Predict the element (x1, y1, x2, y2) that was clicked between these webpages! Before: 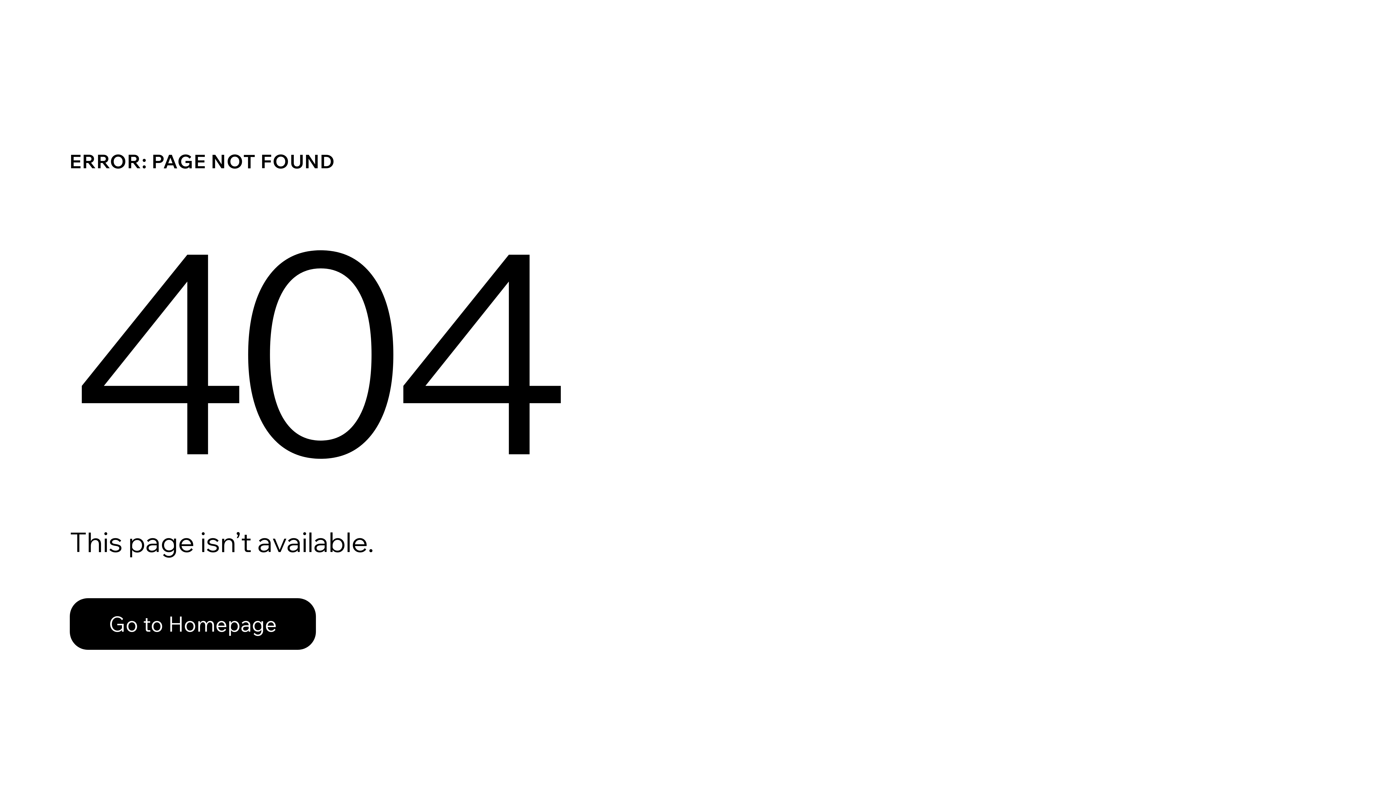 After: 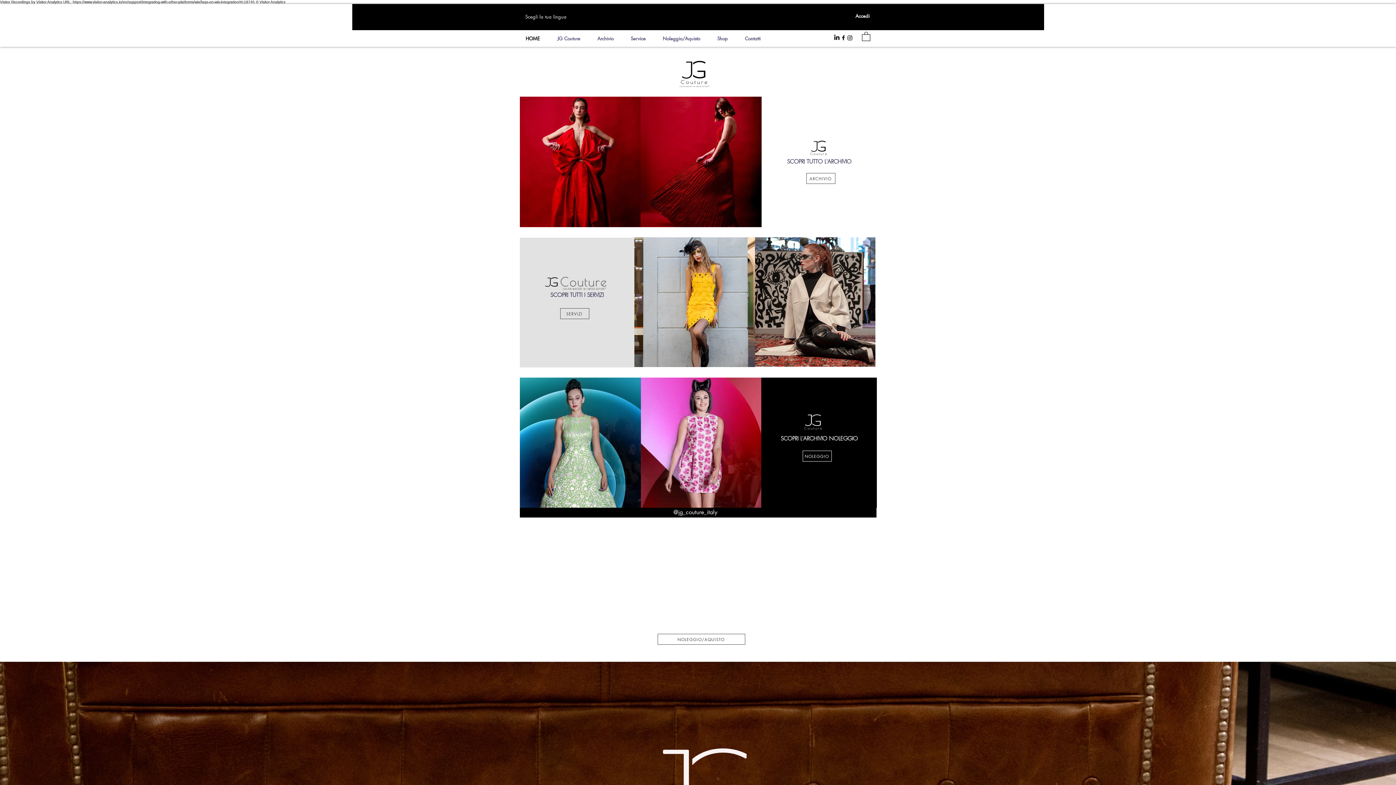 Action: label: Go to Homepage bbox: (69, 582, 768, 659)